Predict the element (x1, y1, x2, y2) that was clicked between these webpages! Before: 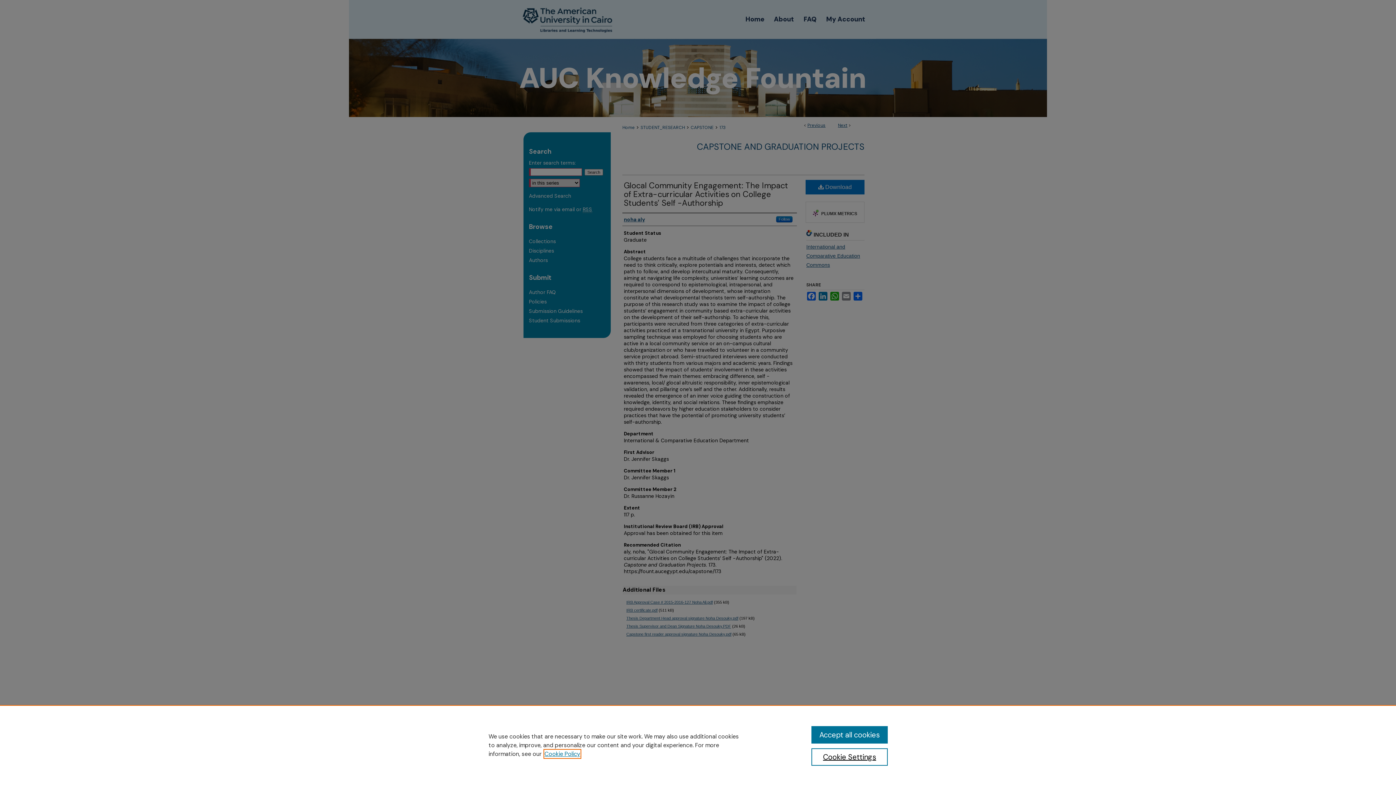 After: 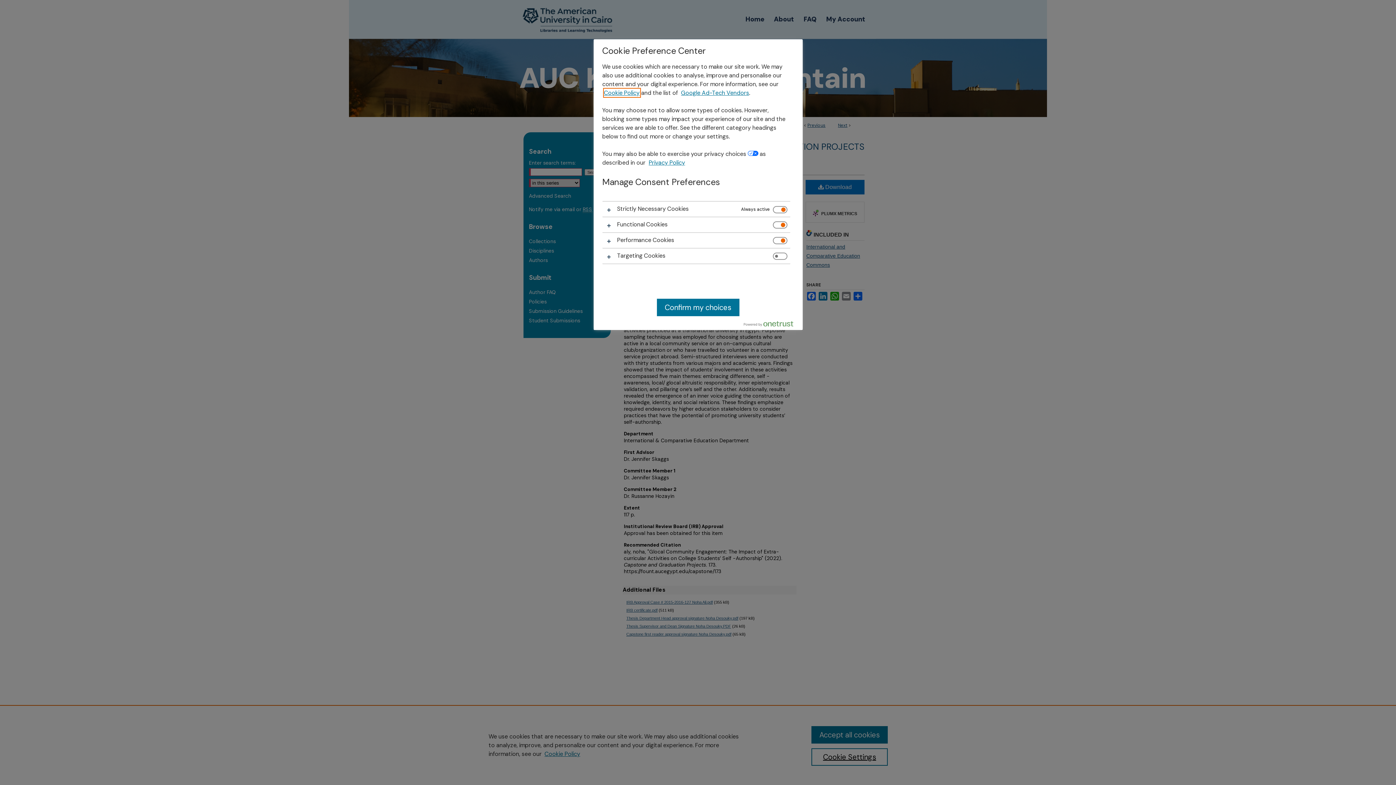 Action: bbox: (811, 748, 887, 766) label: Cookie Settings